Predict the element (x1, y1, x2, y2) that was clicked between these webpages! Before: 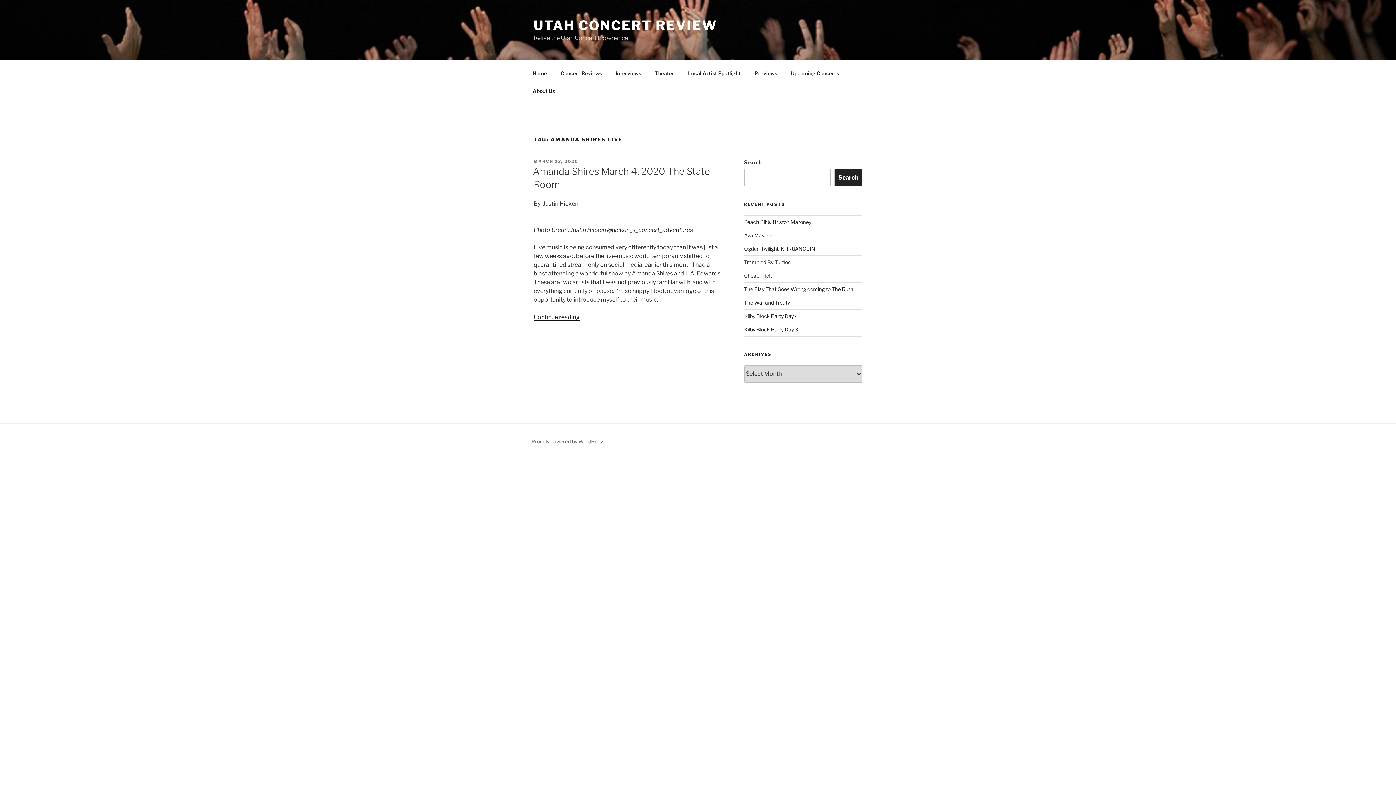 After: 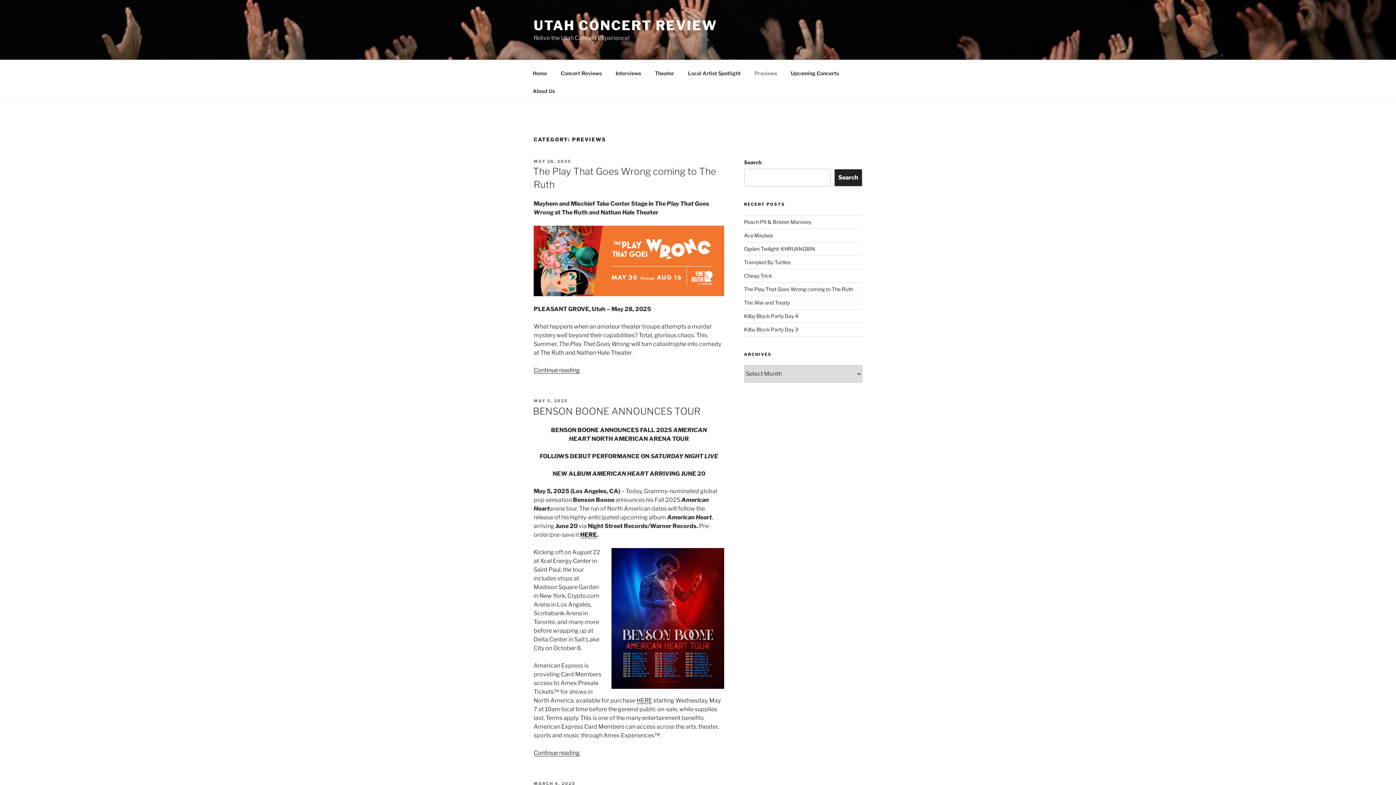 Action: label: Previews bbox: (748, 64, 783, 82)